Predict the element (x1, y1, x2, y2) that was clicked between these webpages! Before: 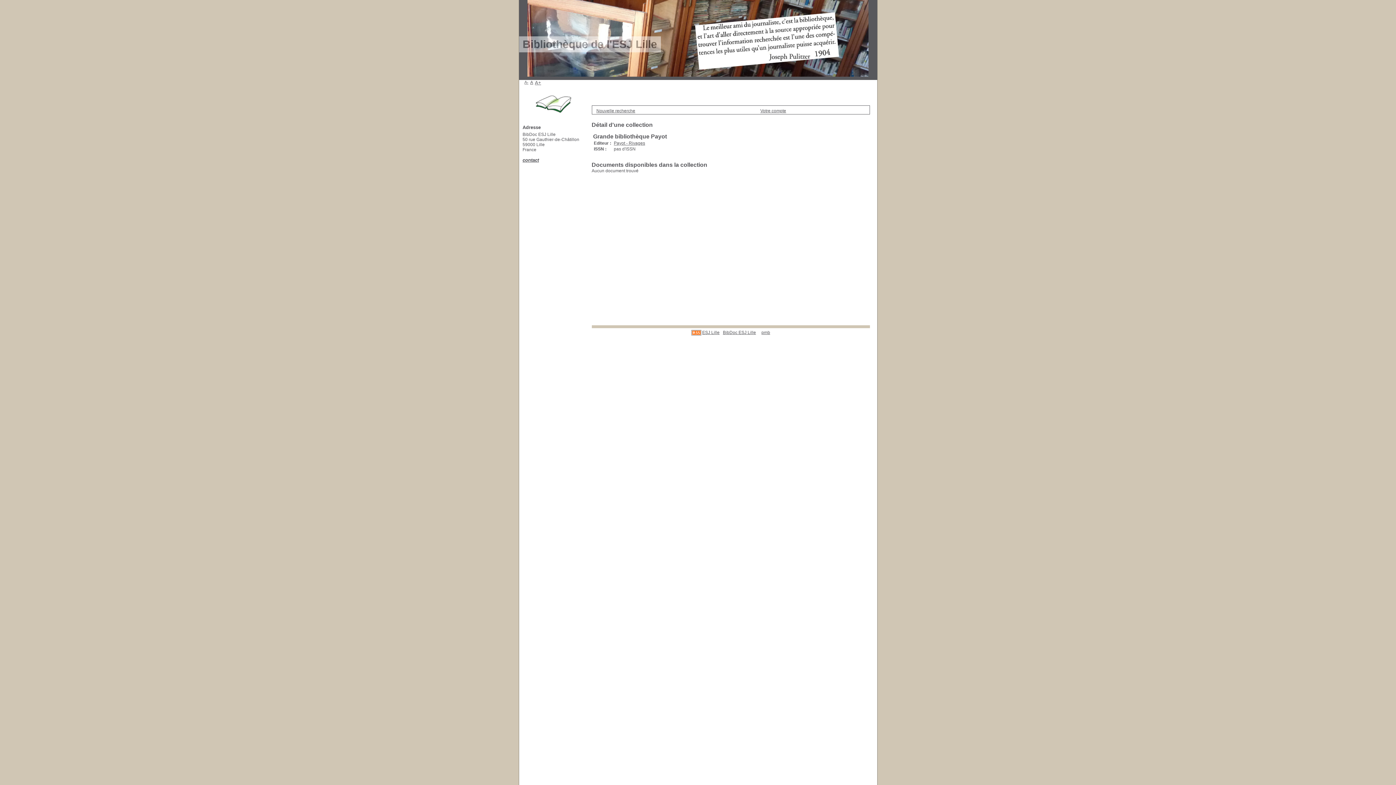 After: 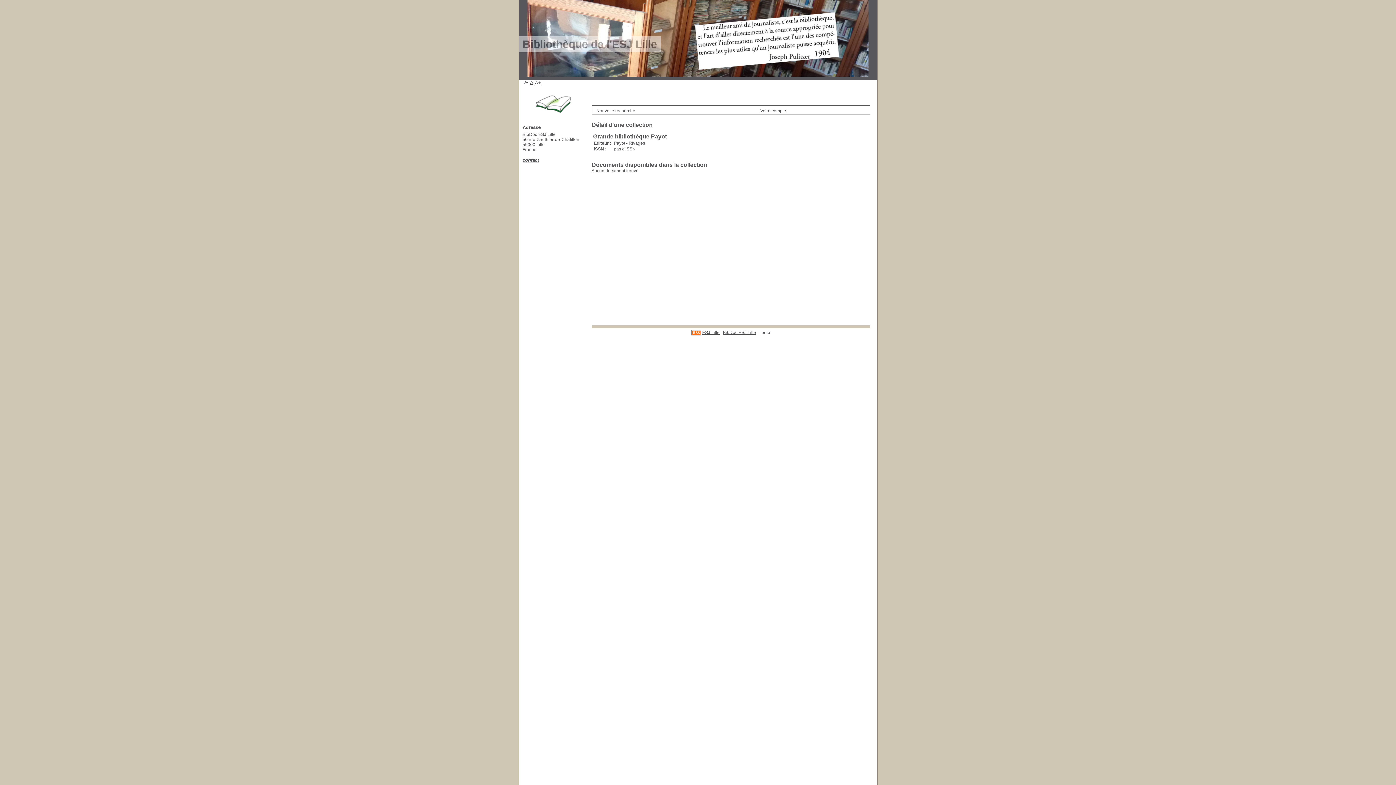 Action: label: pmb bbox: (761, 330, 770, 335)